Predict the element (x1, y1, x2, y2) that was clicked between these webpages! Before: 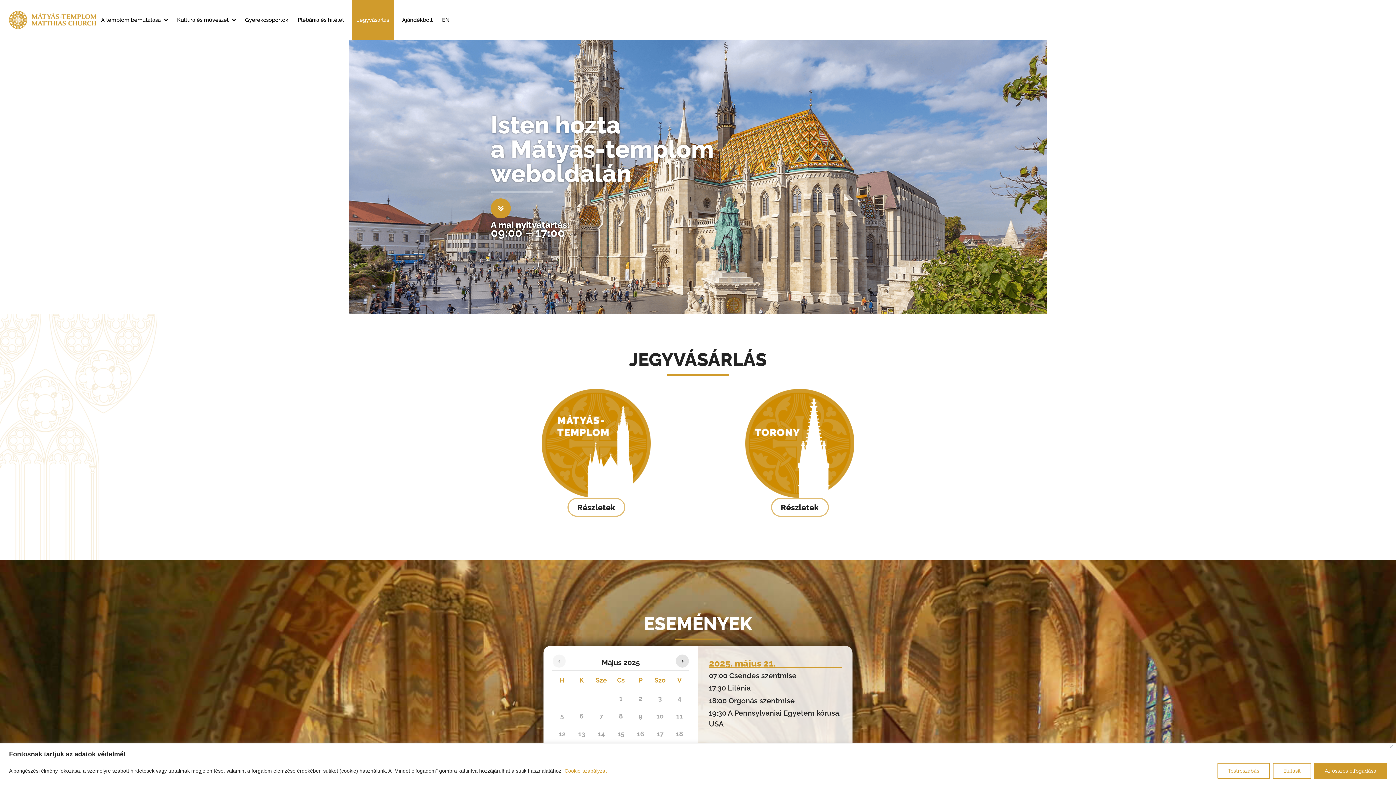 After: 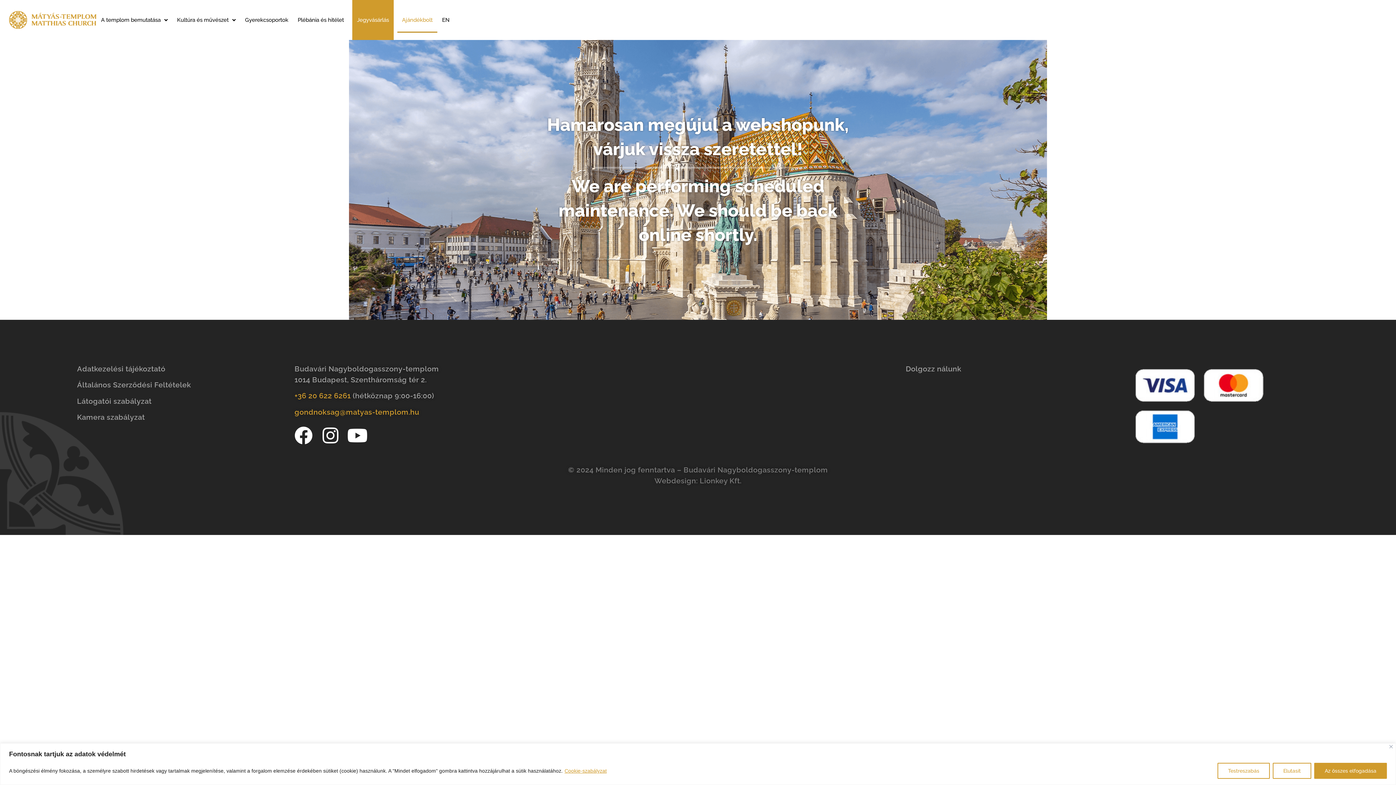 Action: bbox: (397, 0, 437, 40) label: Ajándékbolt